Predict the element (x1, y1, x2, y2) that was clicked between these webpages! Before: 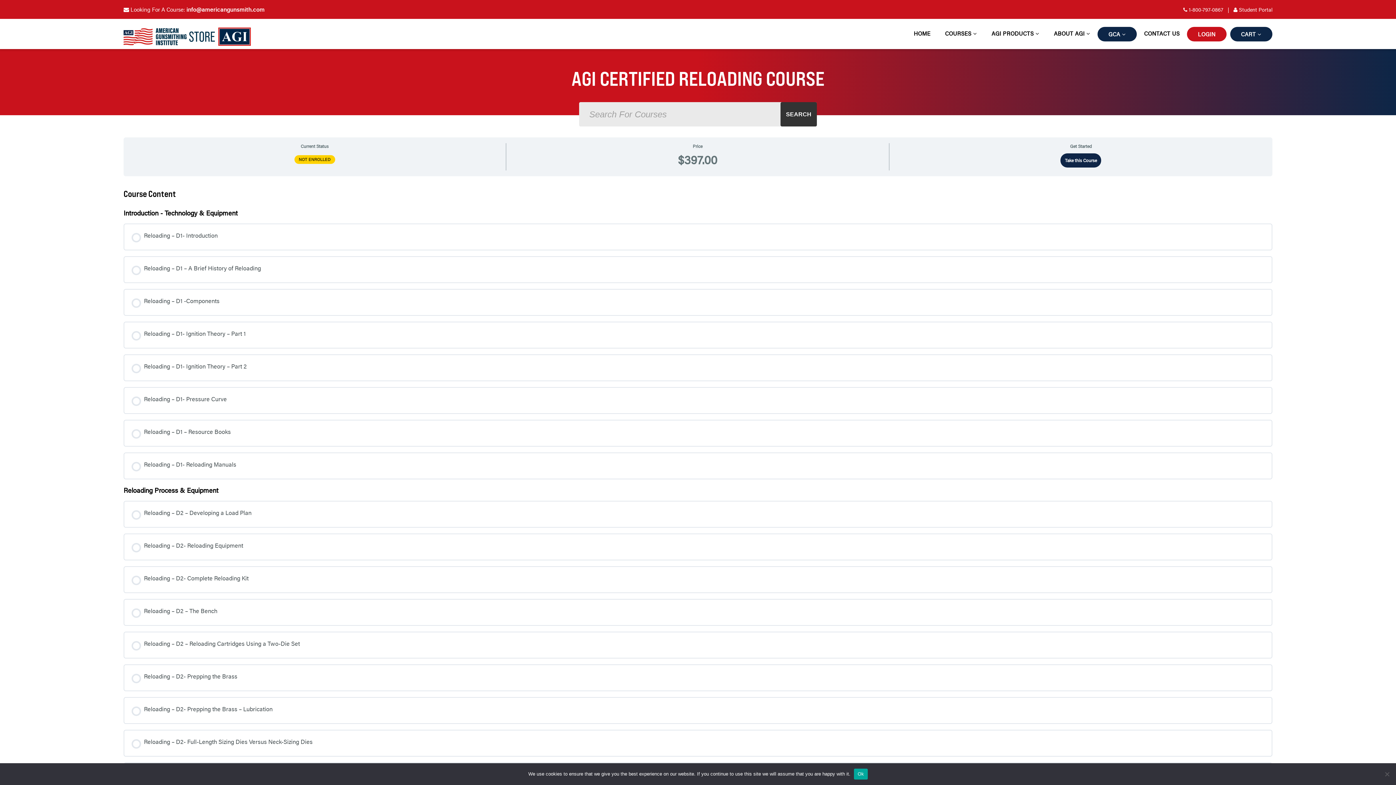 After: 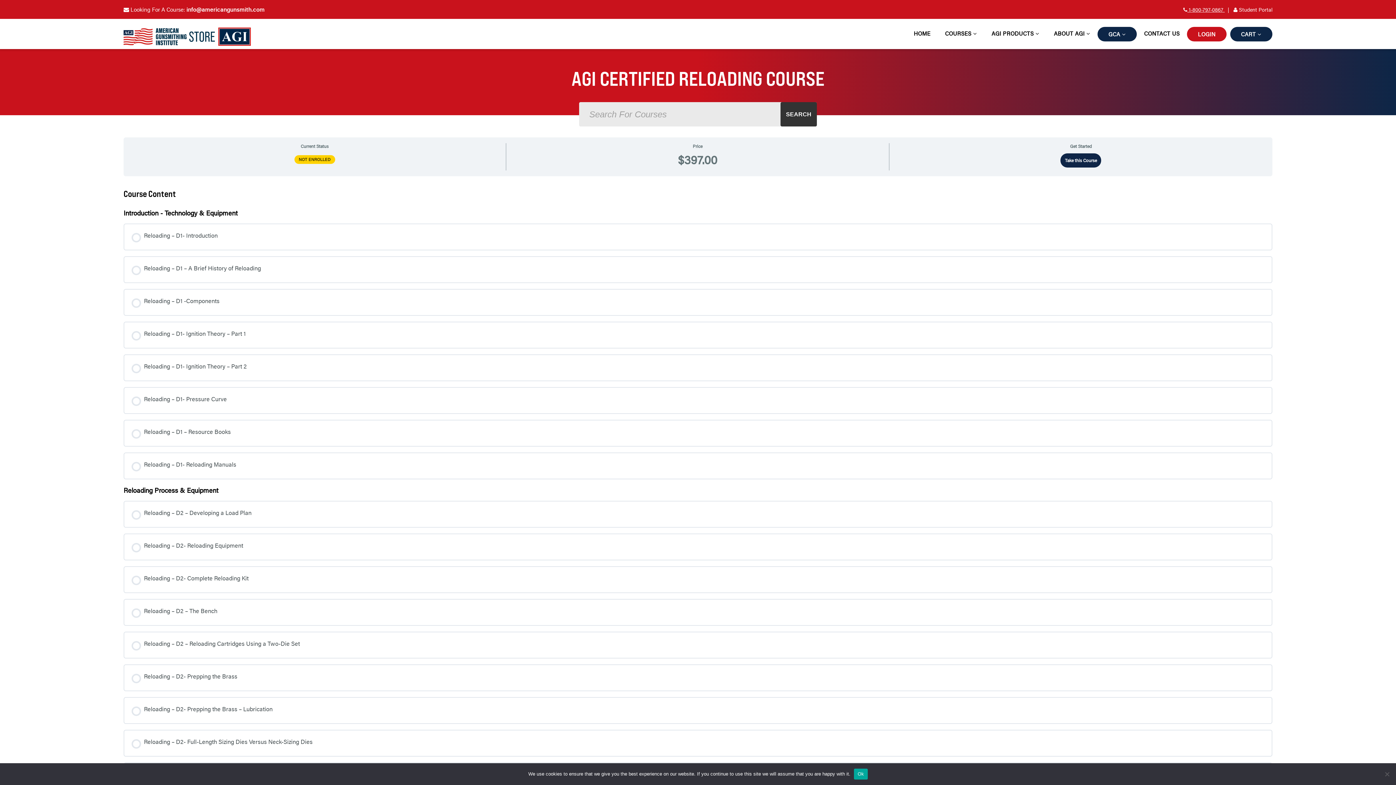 Action: bbox: (1172, 6, 1225, 13) label:  1-800-797-0867 